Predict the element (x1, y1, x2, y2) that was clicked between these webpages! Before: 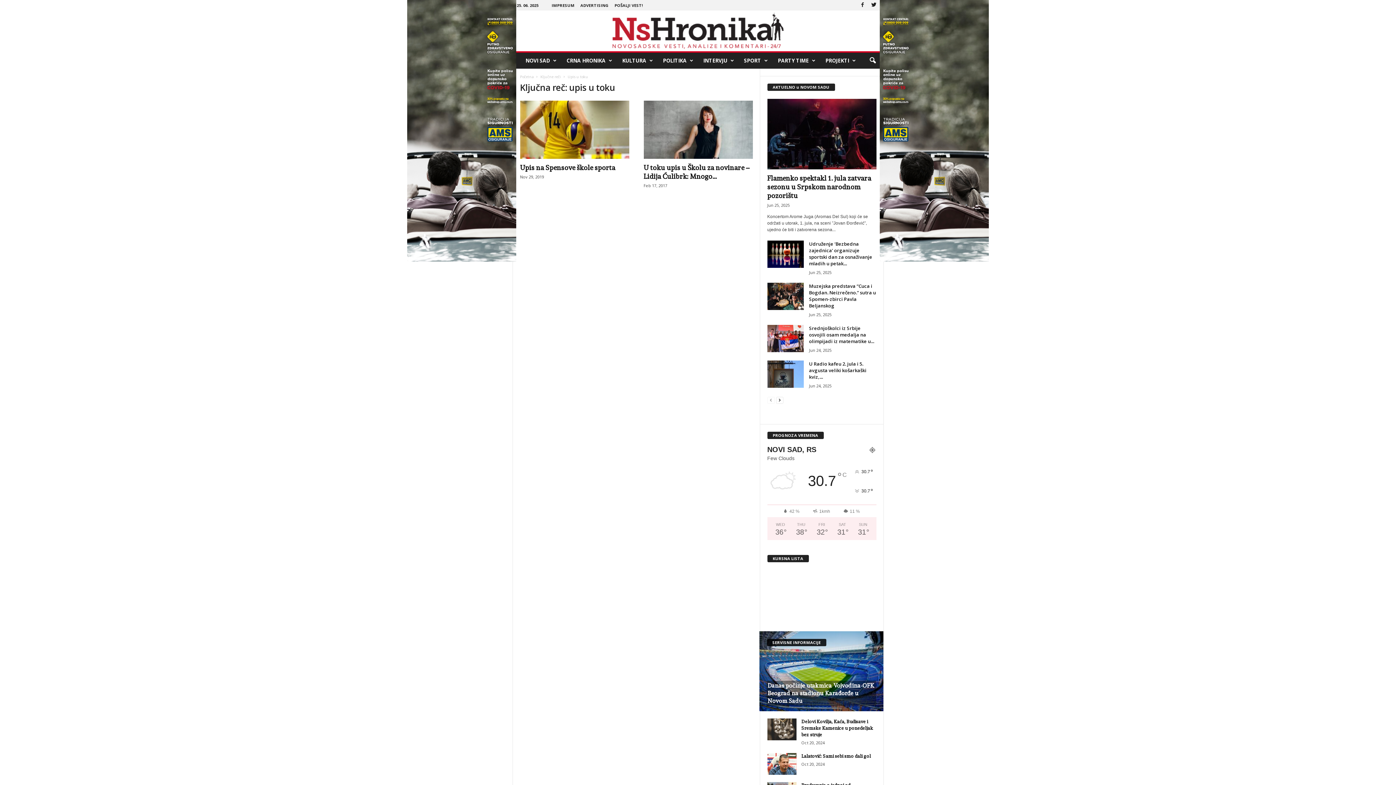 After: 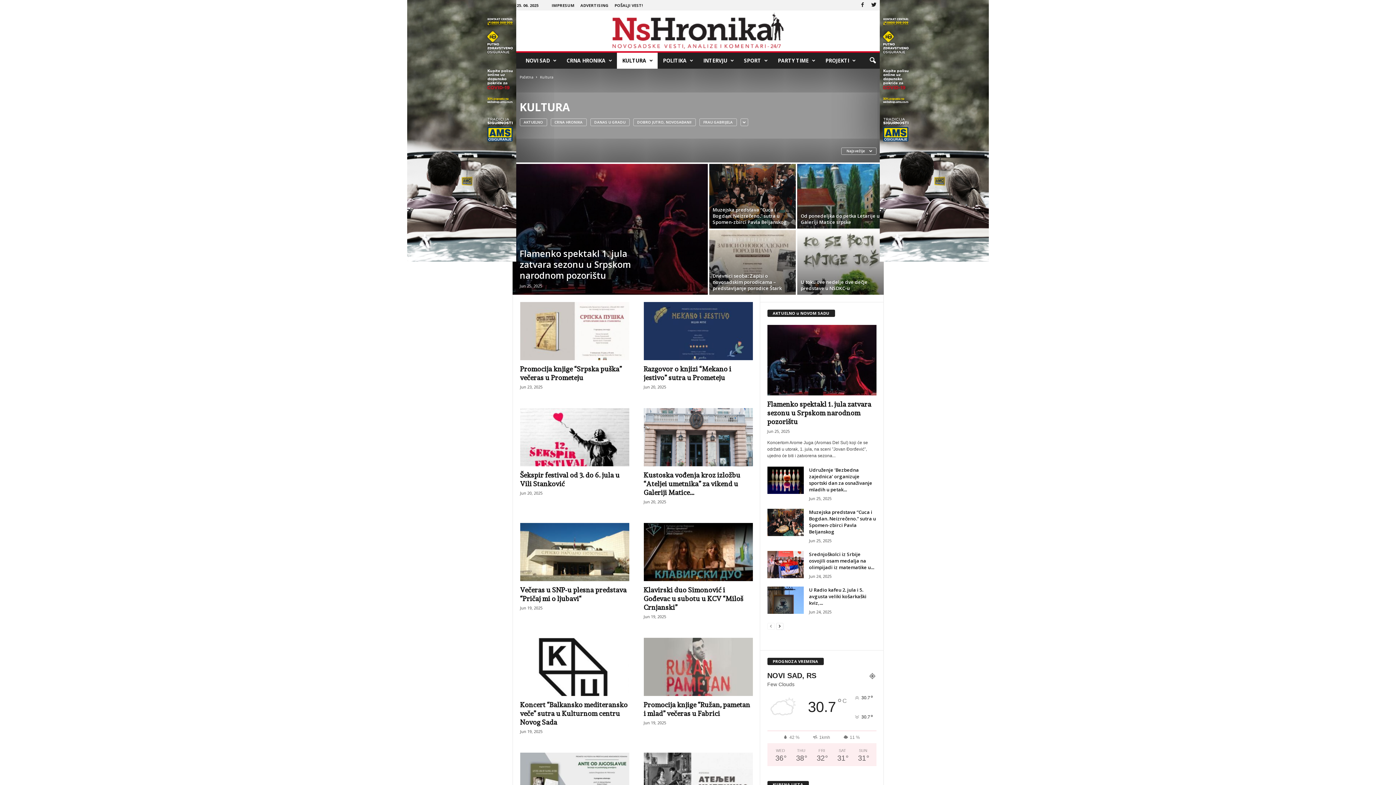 Action: bbox: (616, 52, 657, 68) label: KULTURA